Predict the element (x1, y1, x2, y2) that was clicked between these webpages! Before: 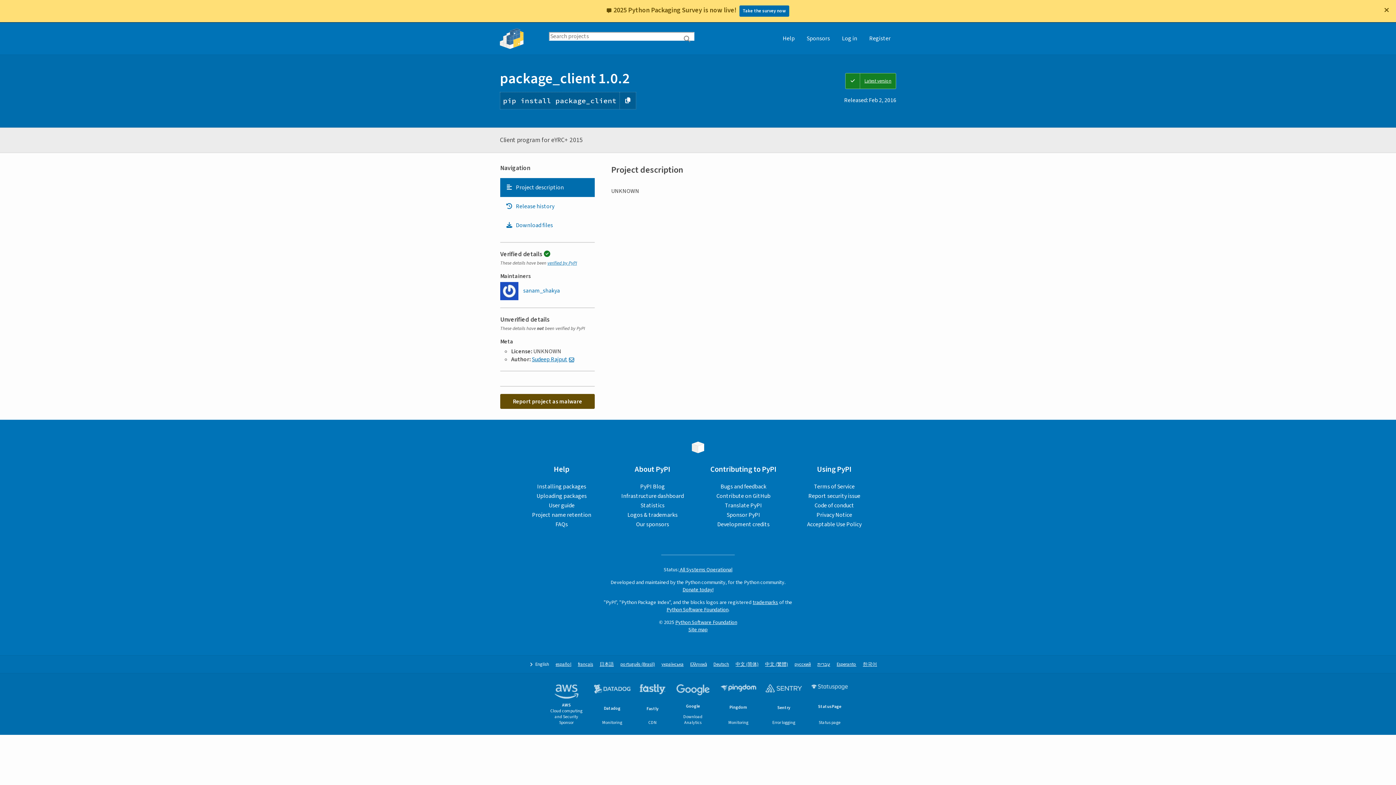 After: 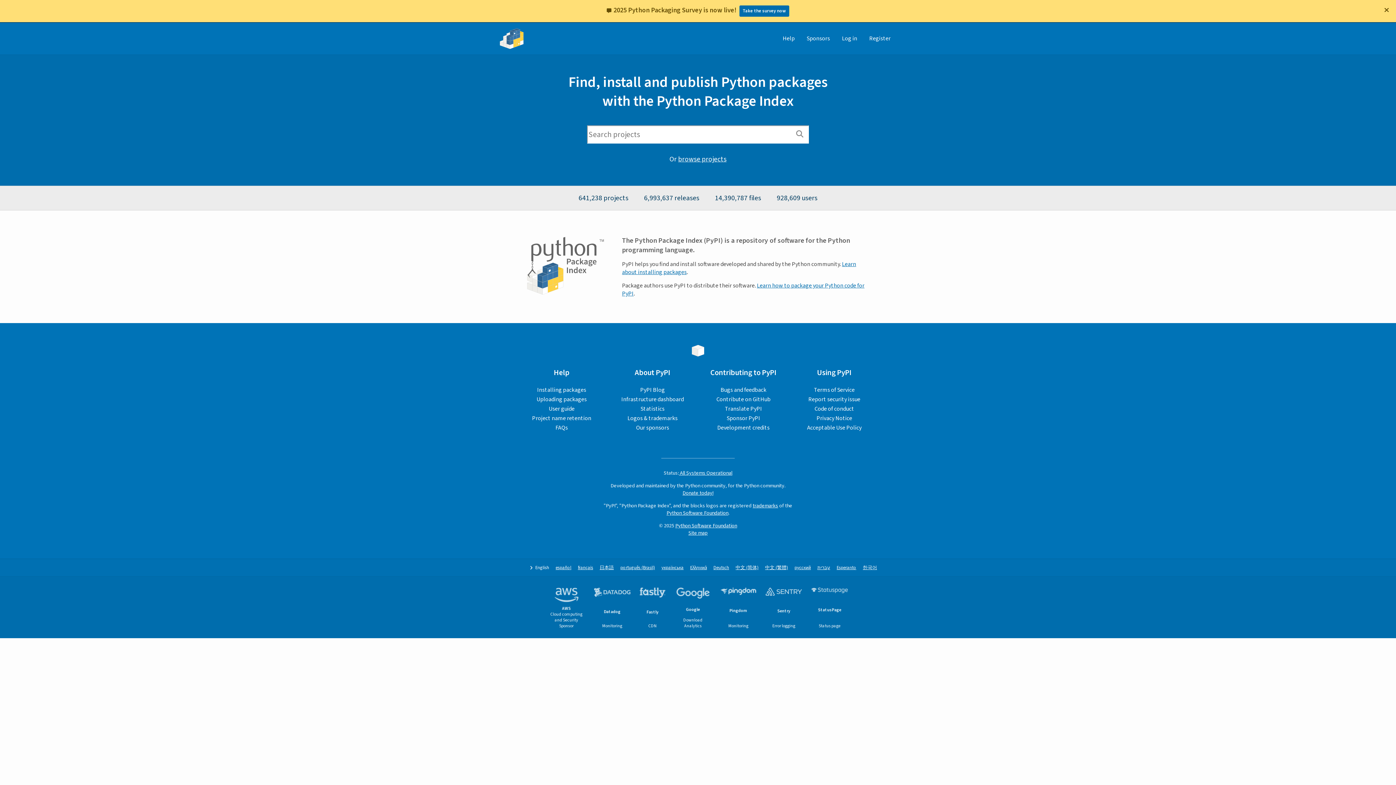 Action: bbox: (500, 22, 523, 54)